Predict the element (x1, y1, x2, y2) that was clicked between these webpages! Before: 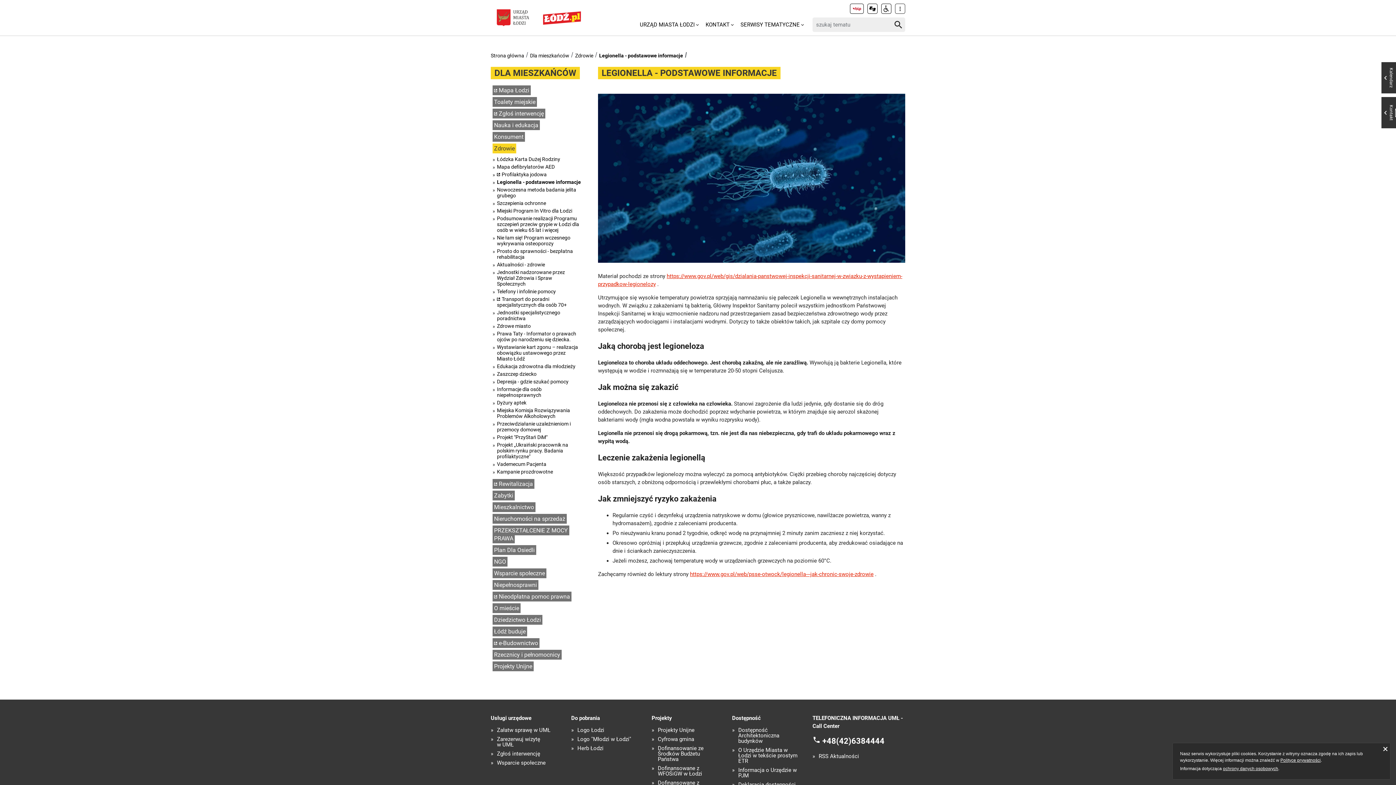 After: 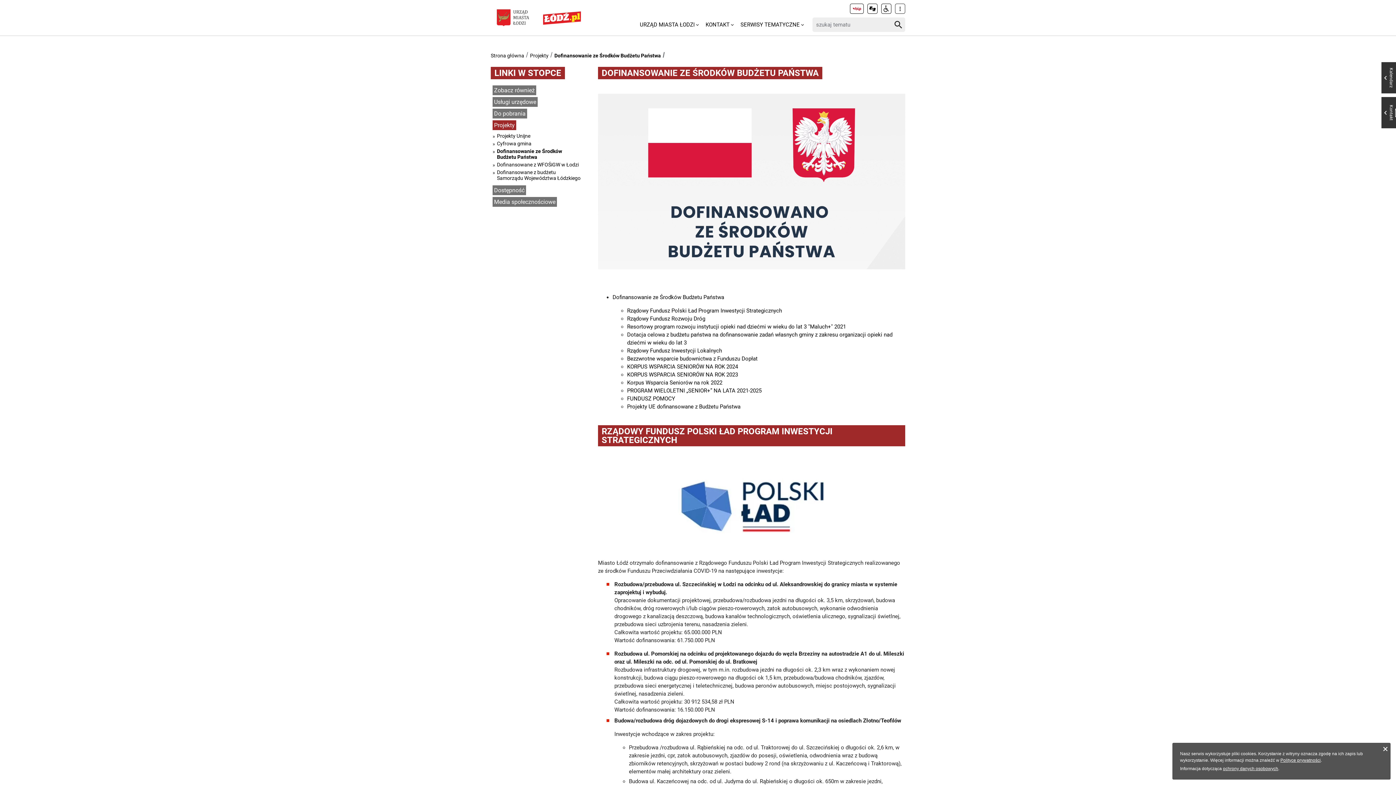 Action: bbox: (658, 746, 717, 762) label: Dofinansowanie ze Środków Budżetu Państwa